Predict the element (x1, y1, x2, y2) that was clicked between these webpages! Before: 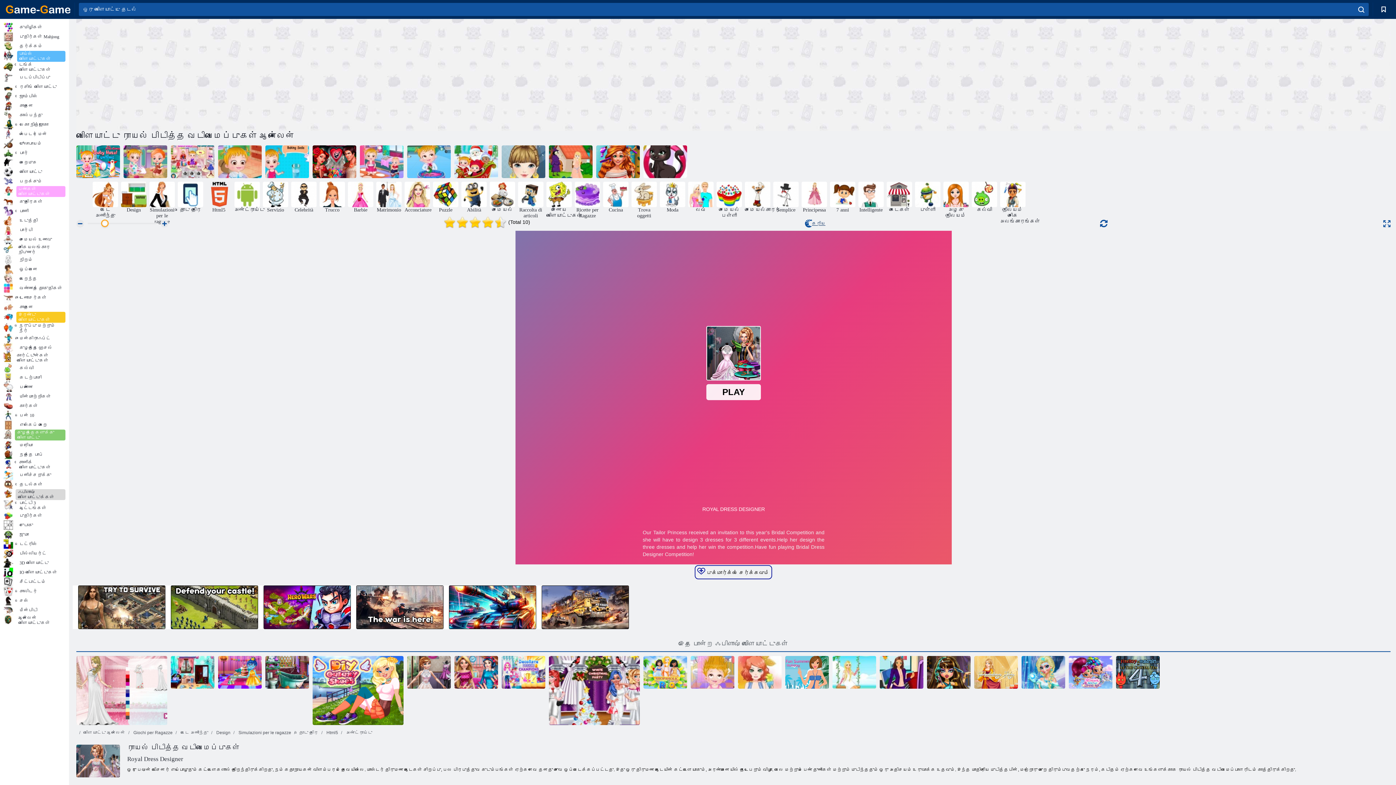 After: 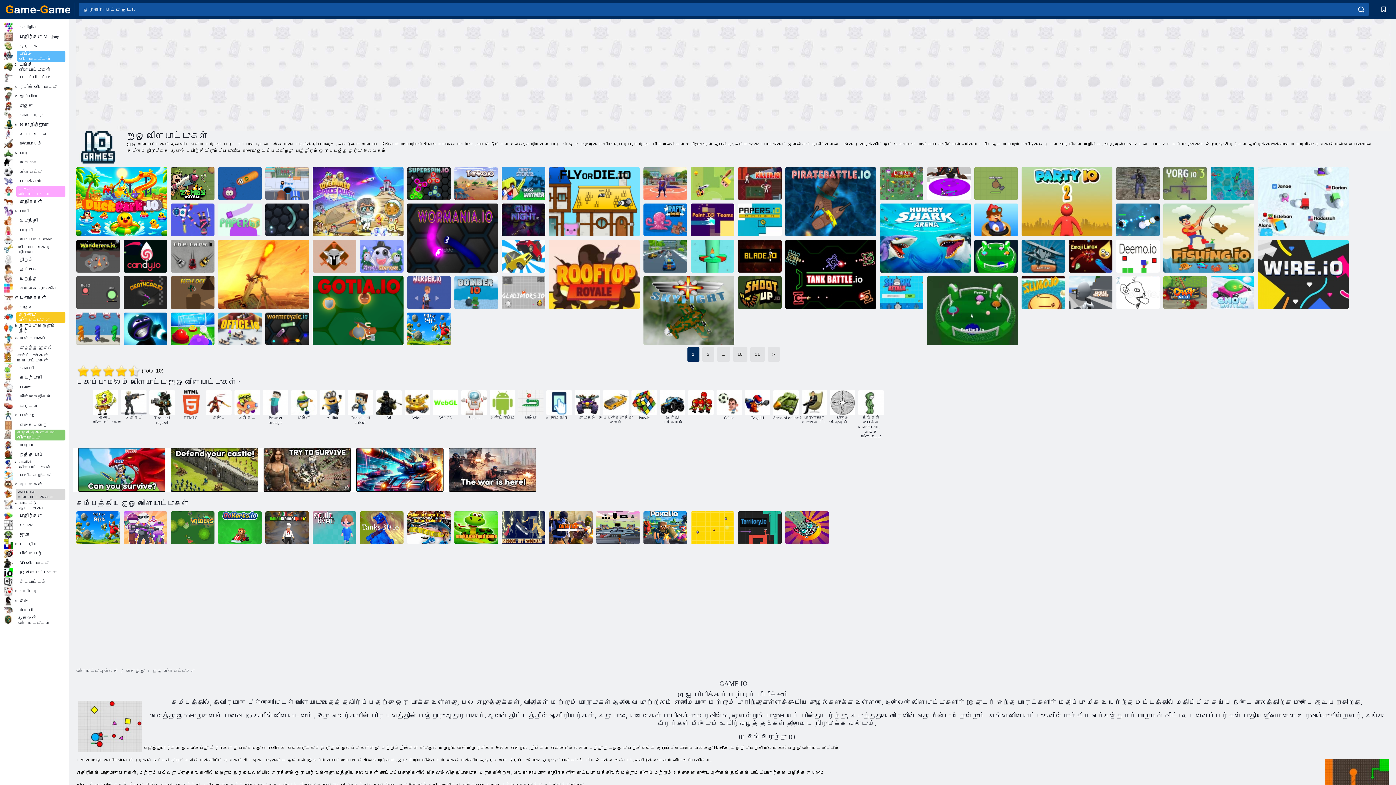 Action: bbox: (3, 568, 65, 577) label: IO விளையாட்டுகள்